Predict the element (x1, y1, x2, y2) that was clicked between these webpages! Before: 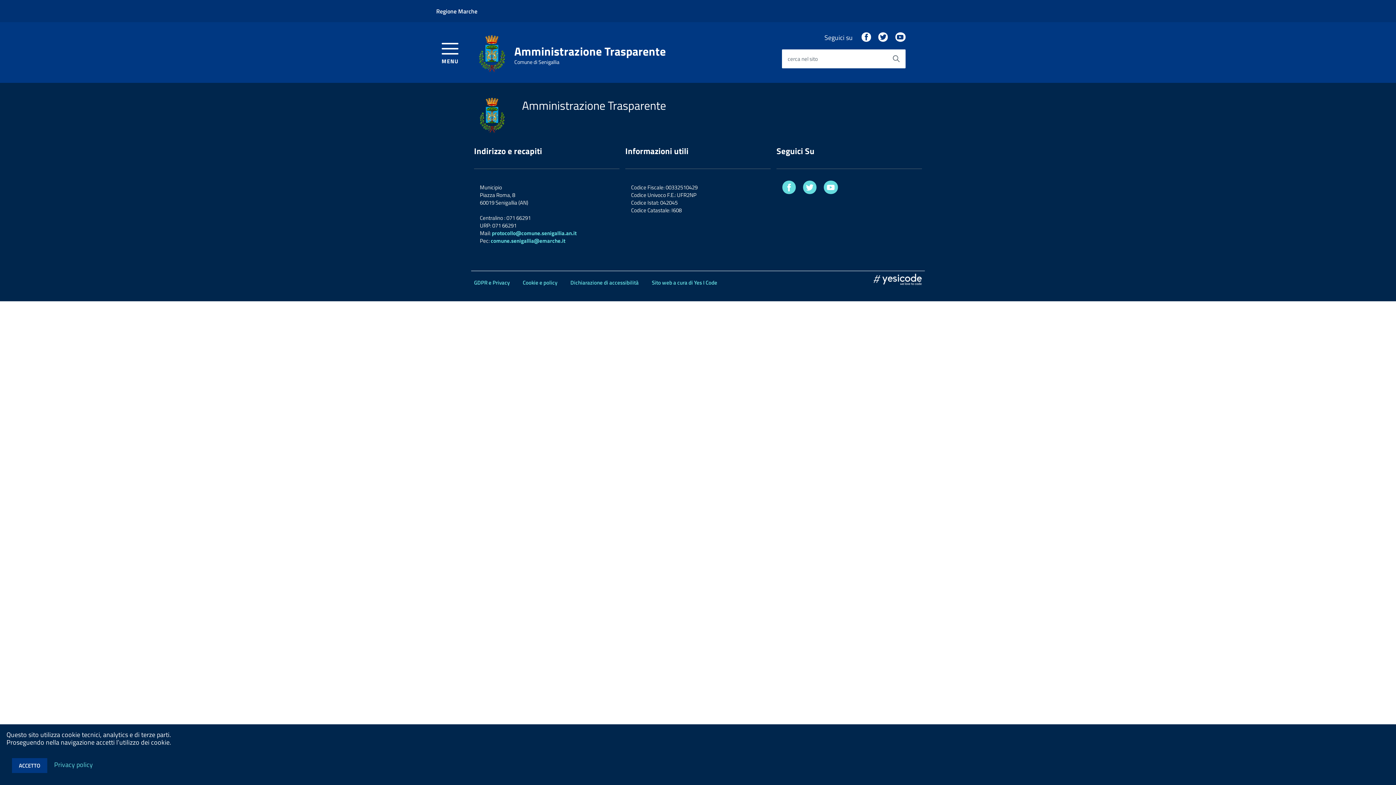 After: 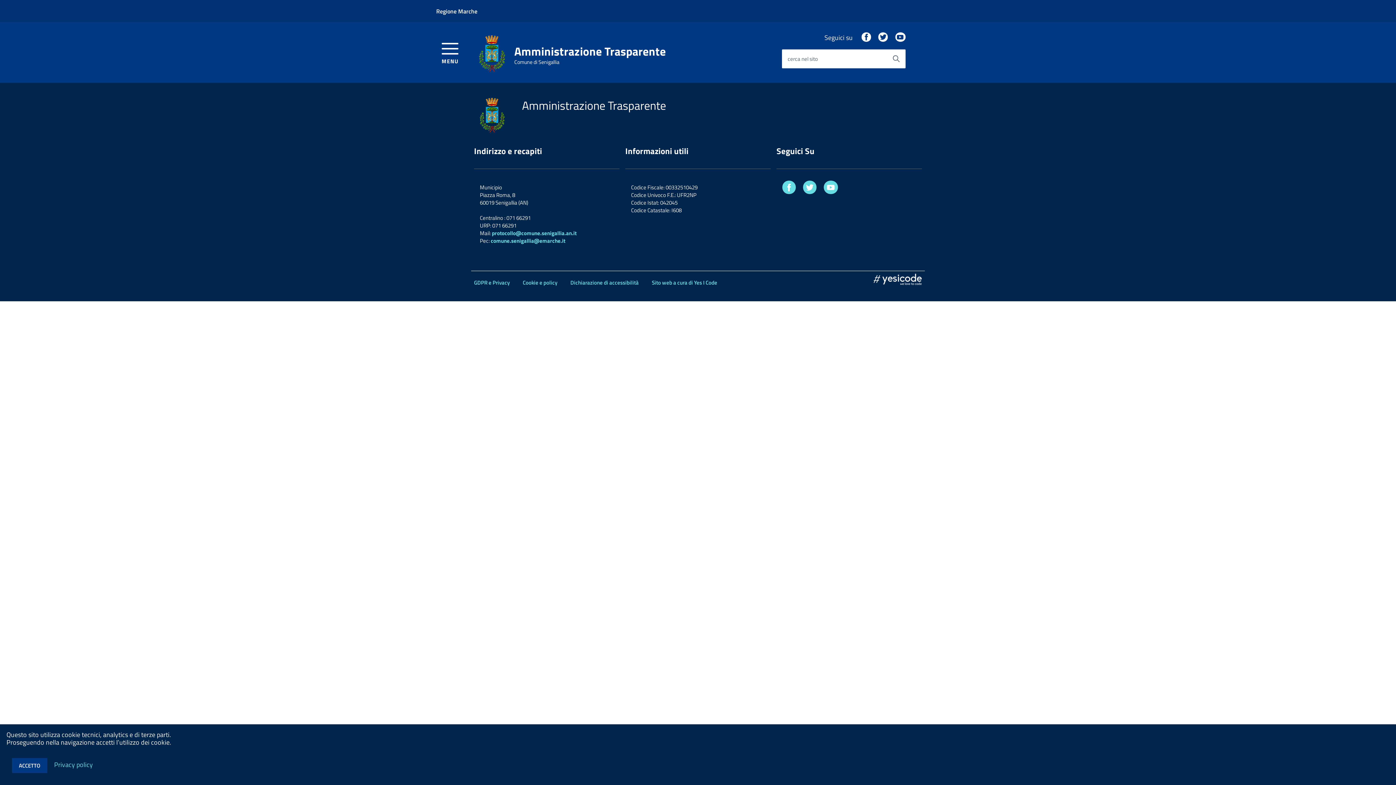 Action: bbox: (861, 32, 871, 42) label: Facebook